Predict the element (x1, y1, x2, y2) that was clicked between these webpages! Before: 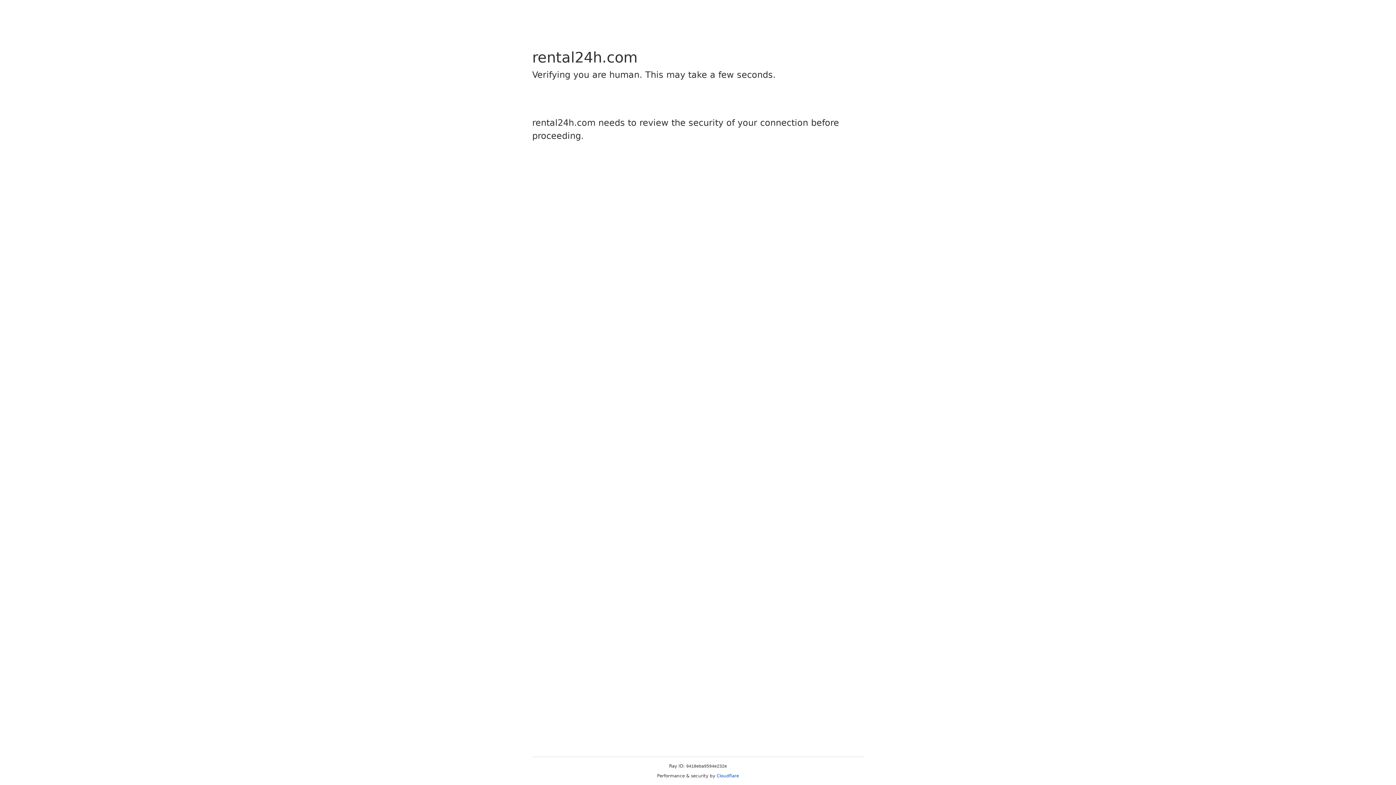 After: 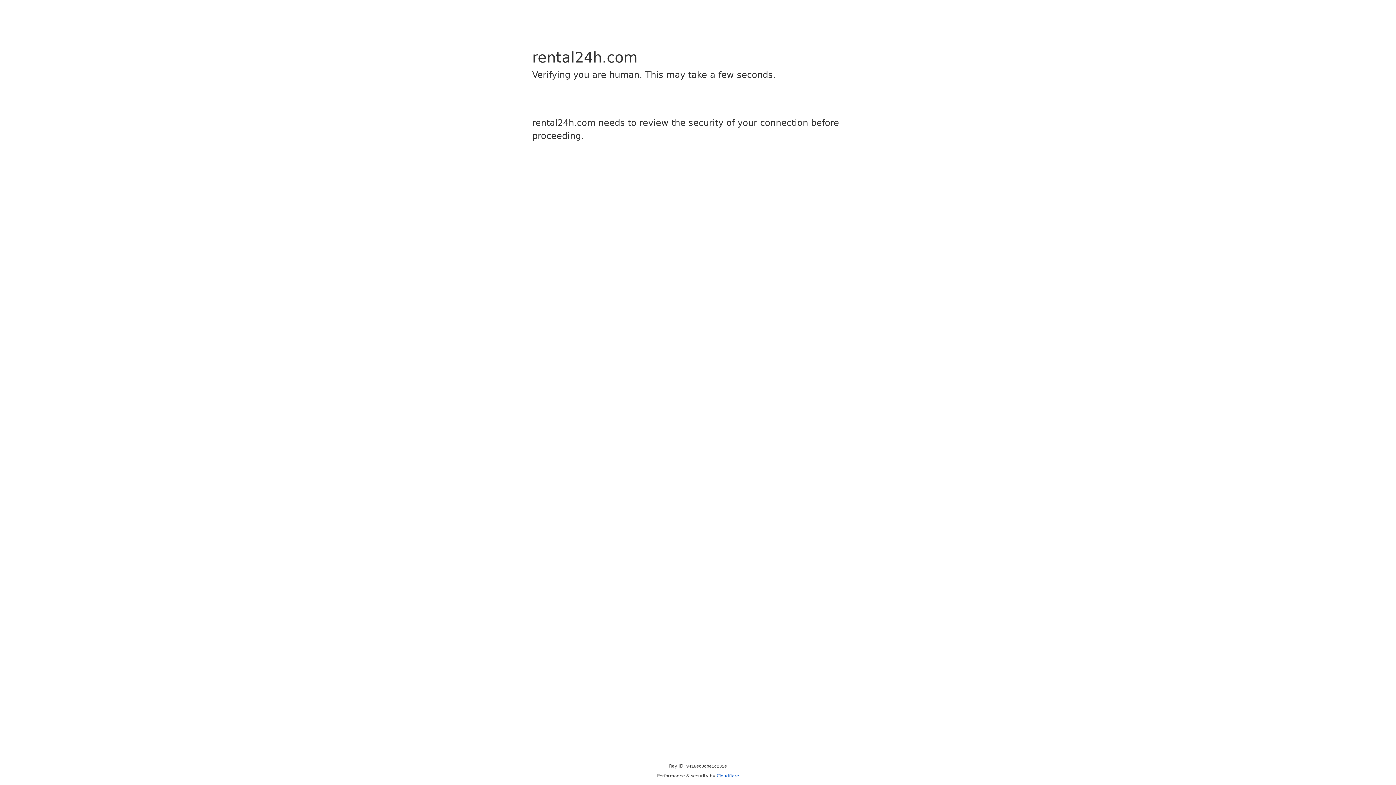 Action: bbox: (716, 773, 739, 778) label: Cloudflare